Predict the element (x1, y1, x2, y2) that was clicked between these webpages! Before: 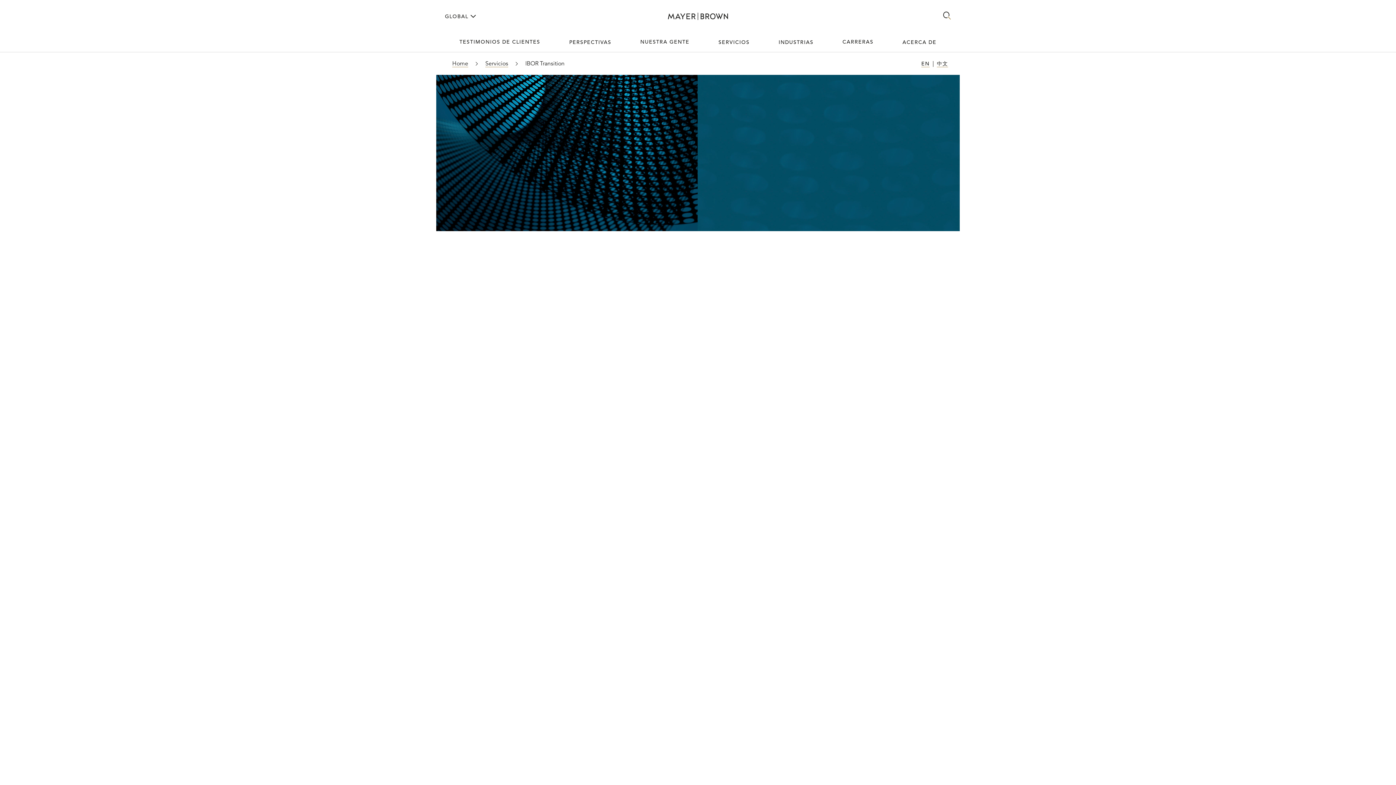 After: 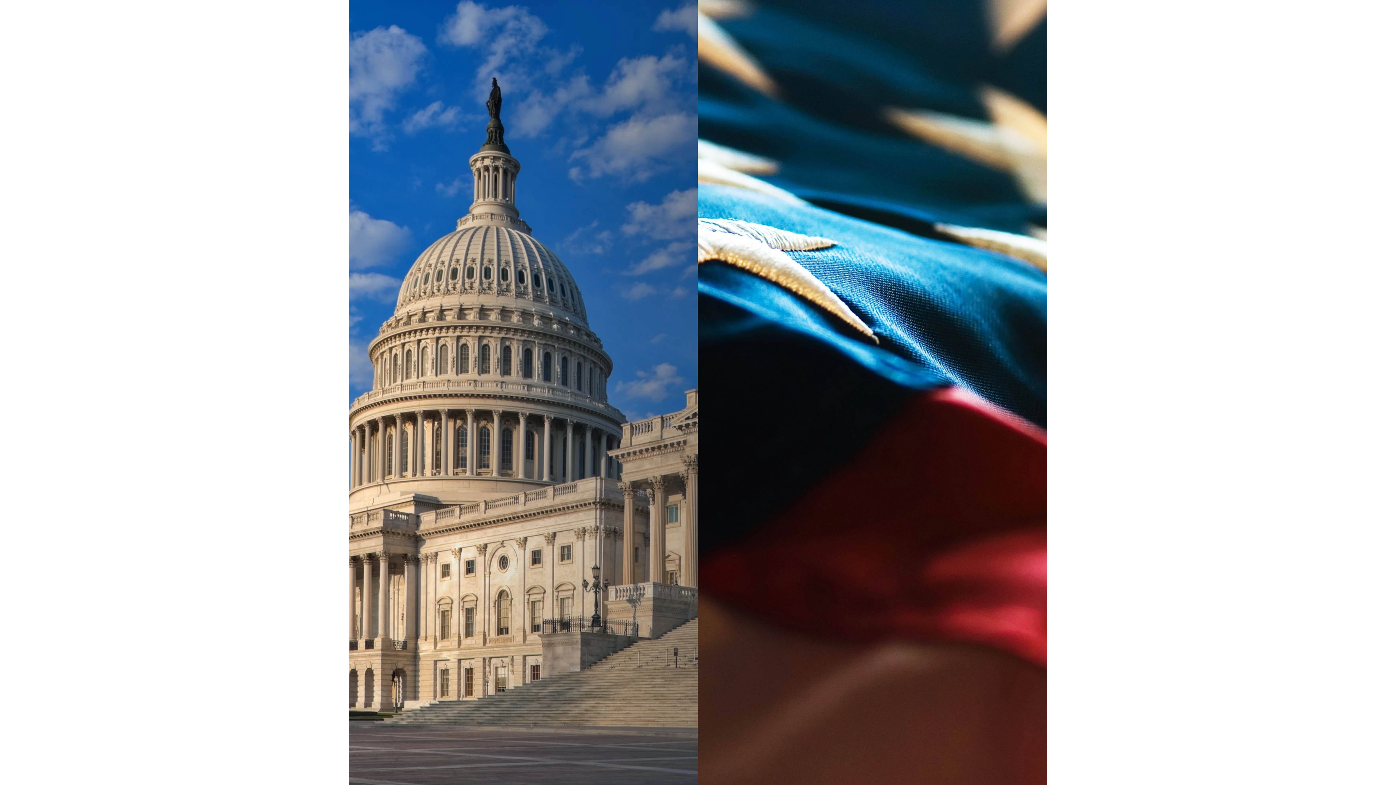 Action: label: Home bbox: (450, 58, 469, 69)